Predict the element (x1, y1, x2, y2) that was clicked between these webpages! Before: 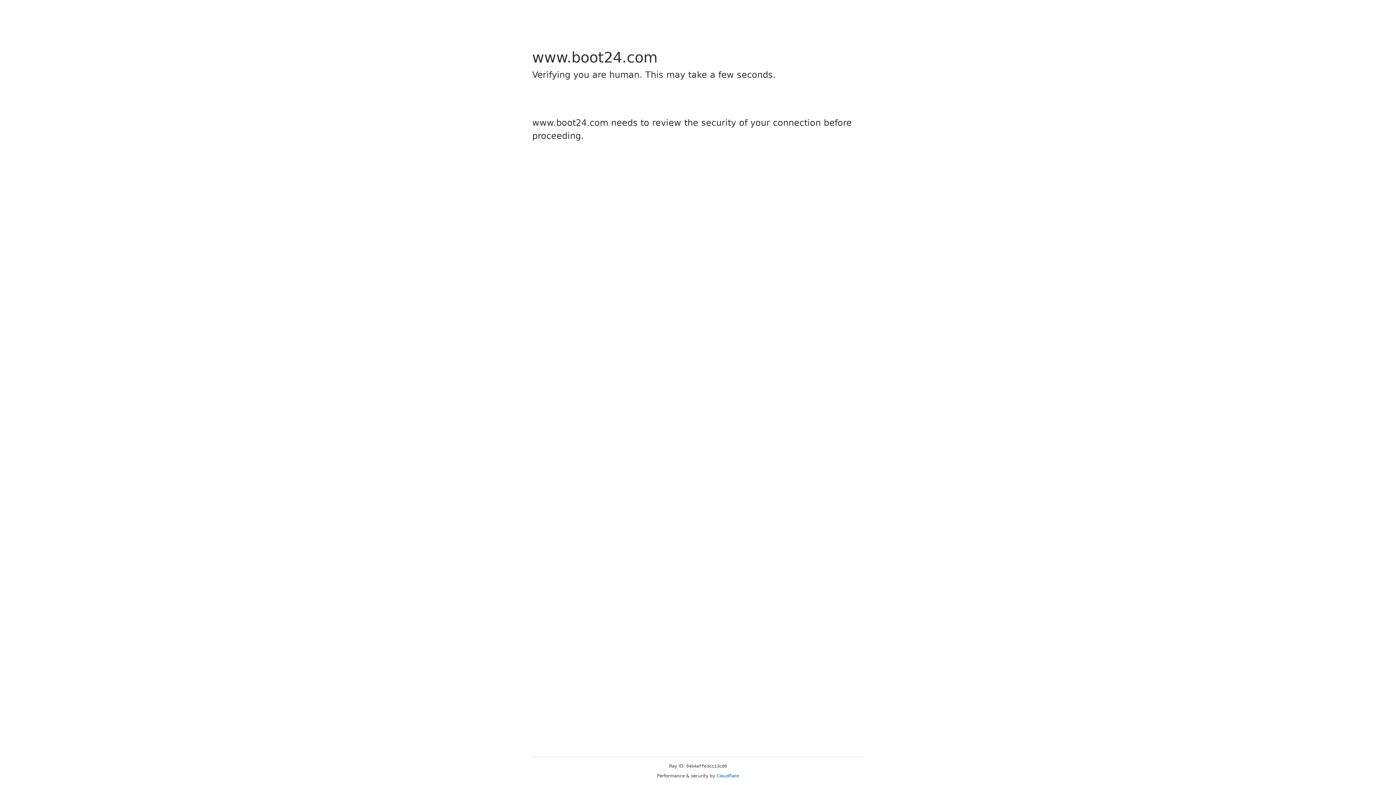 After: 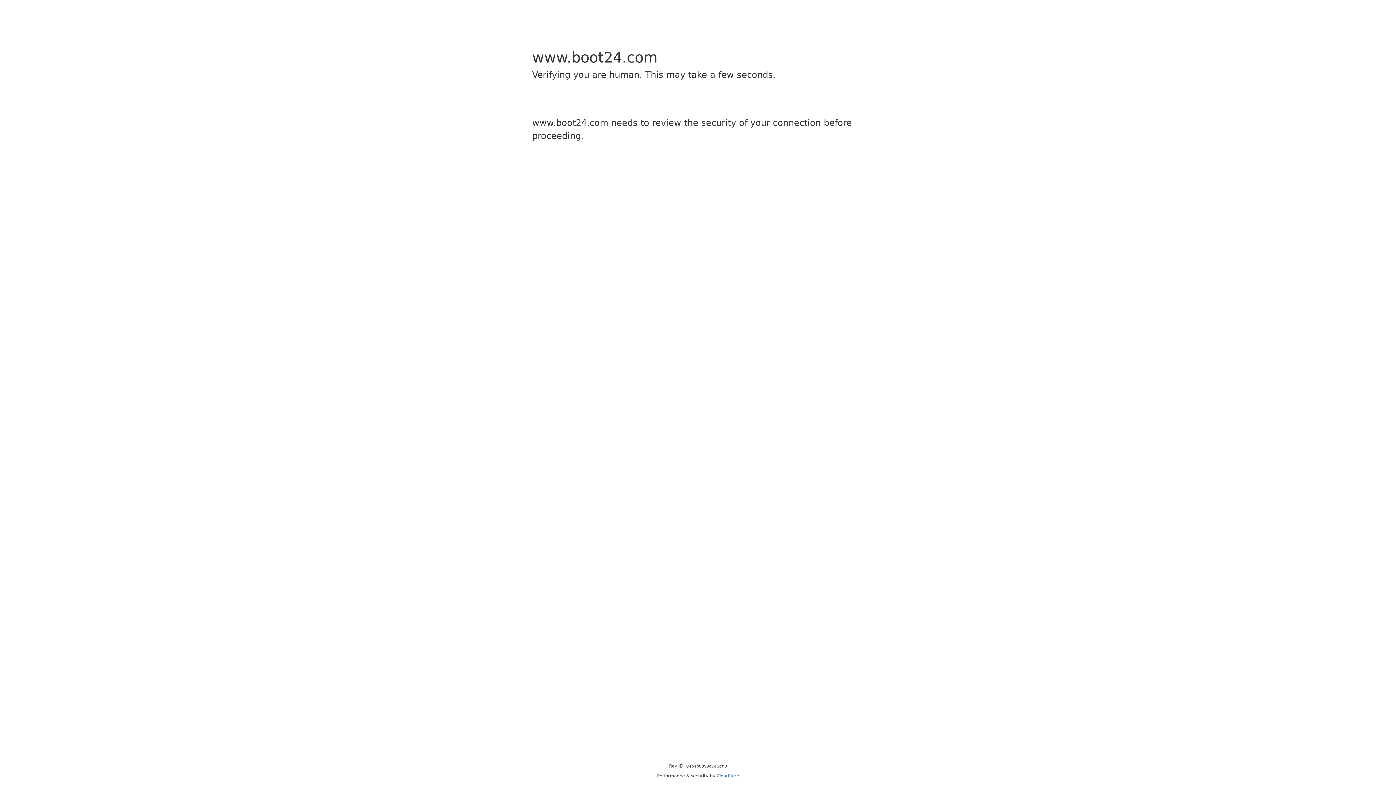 Action: bbox: (716, 773, 739, 778) label: Cloudflare